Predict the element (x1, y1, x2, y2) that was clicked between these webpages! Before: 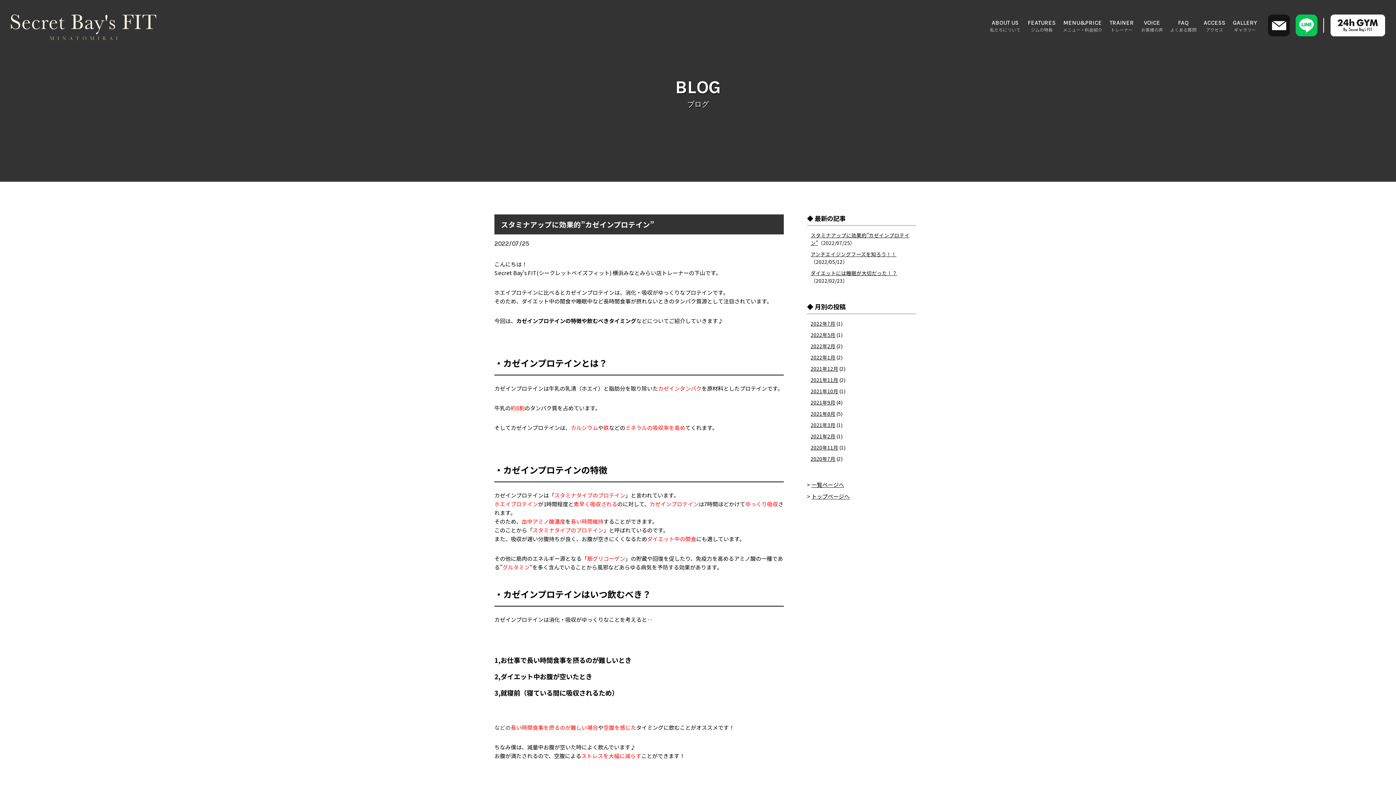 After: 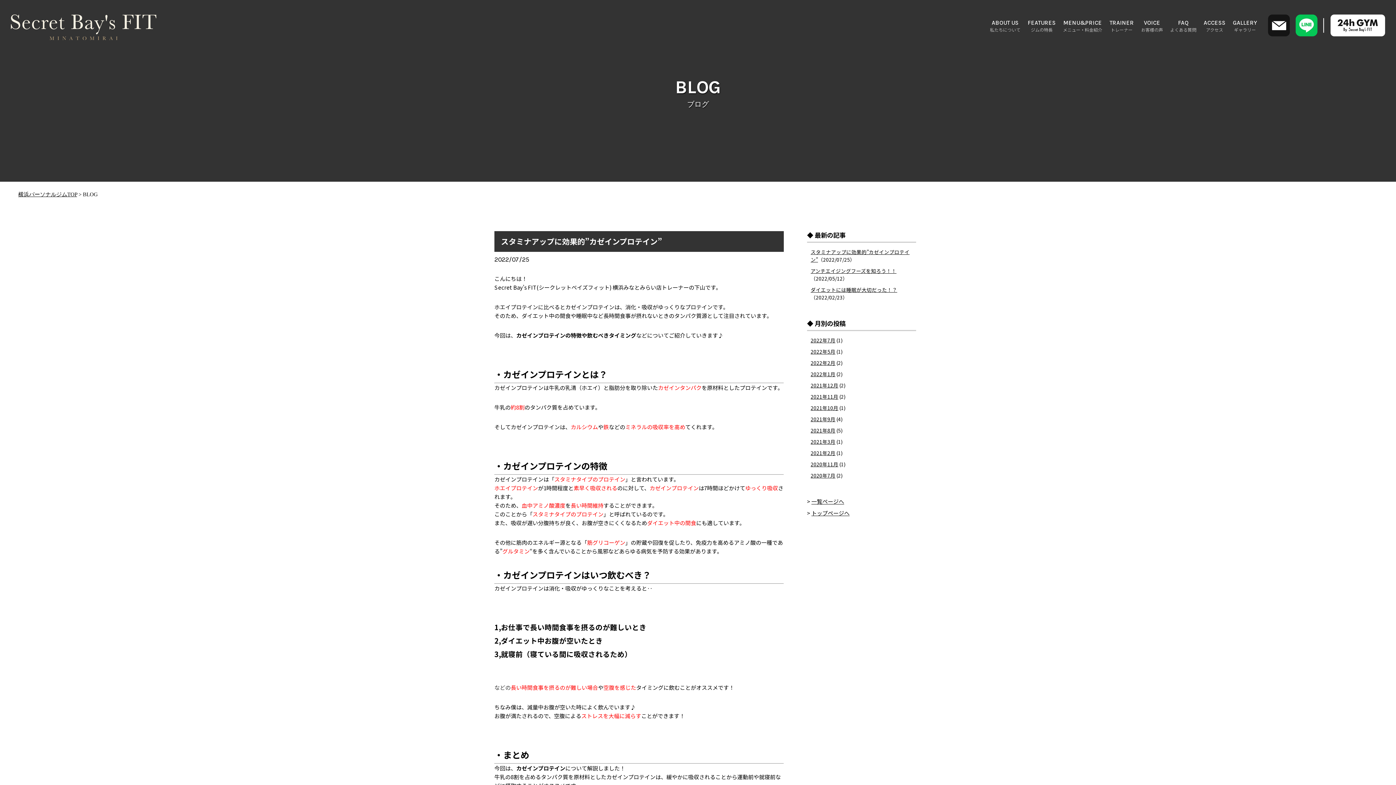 Action: label: スタミナアップに効果的”カゼインプロテイン” bbox: (494, 214, 784, 234)